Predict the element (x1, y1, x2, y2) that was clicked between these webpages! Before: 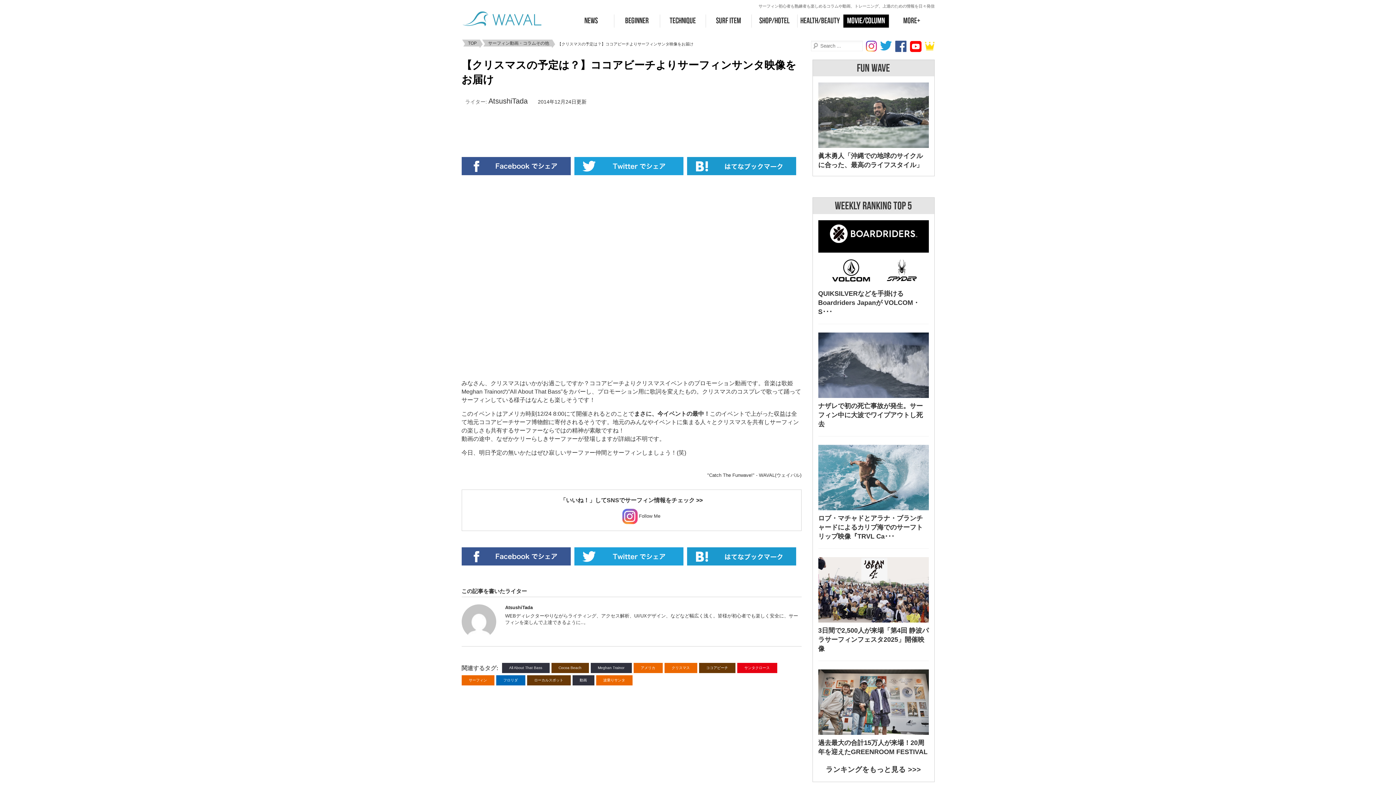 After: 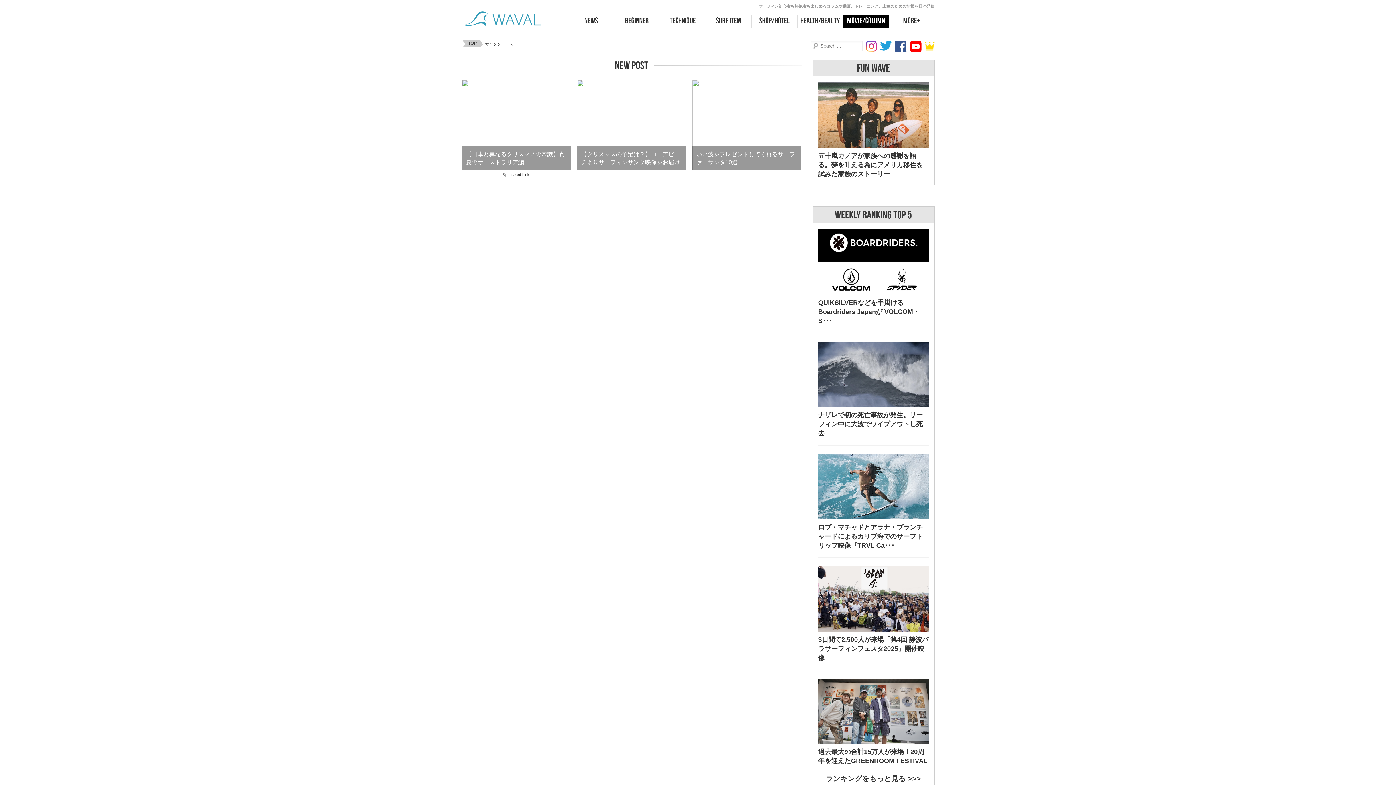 Action: label: サンタクロース bbox: (737, 663, 777, 673)